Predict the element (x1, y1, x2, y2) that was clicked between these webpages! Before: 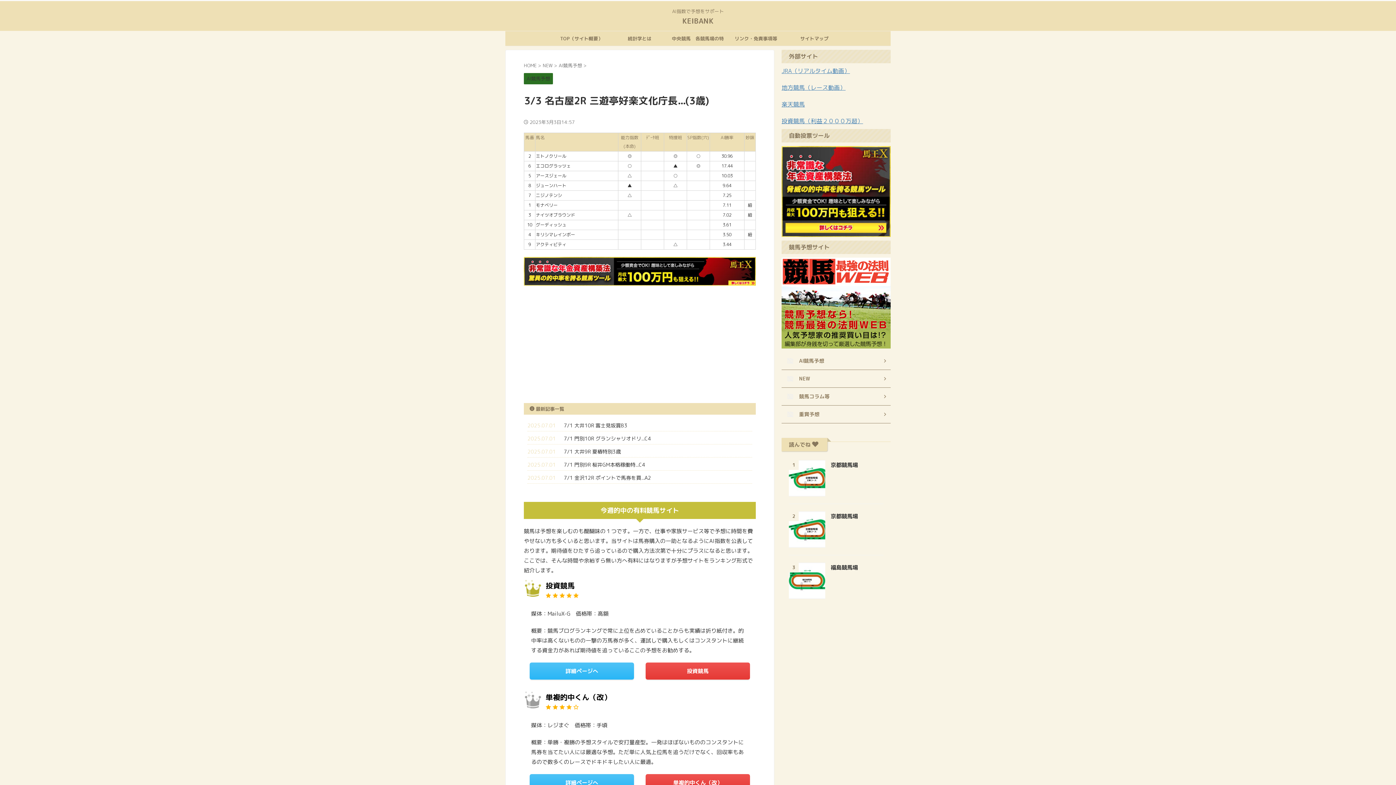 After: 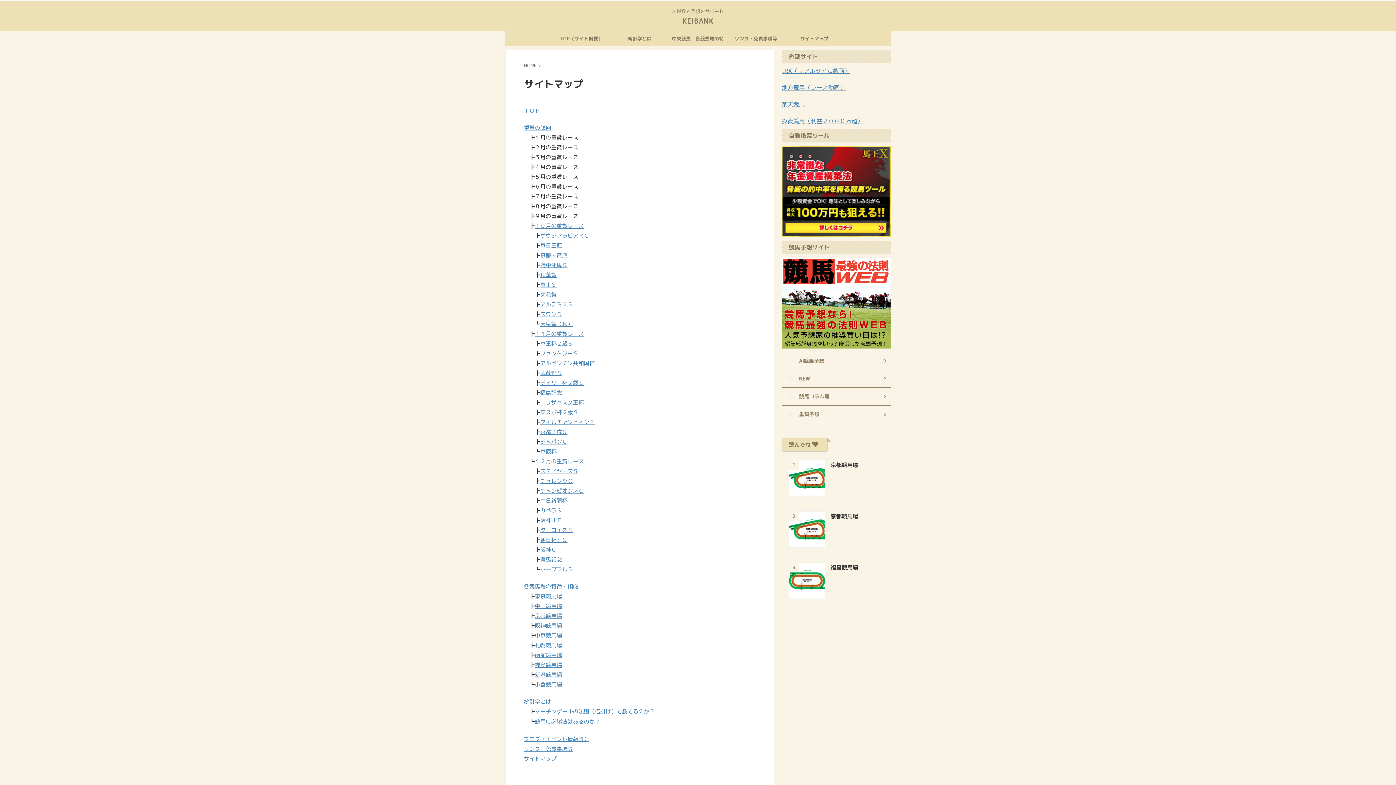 Action: bbox: (785, 31, 843, 45) label: サイトマップ